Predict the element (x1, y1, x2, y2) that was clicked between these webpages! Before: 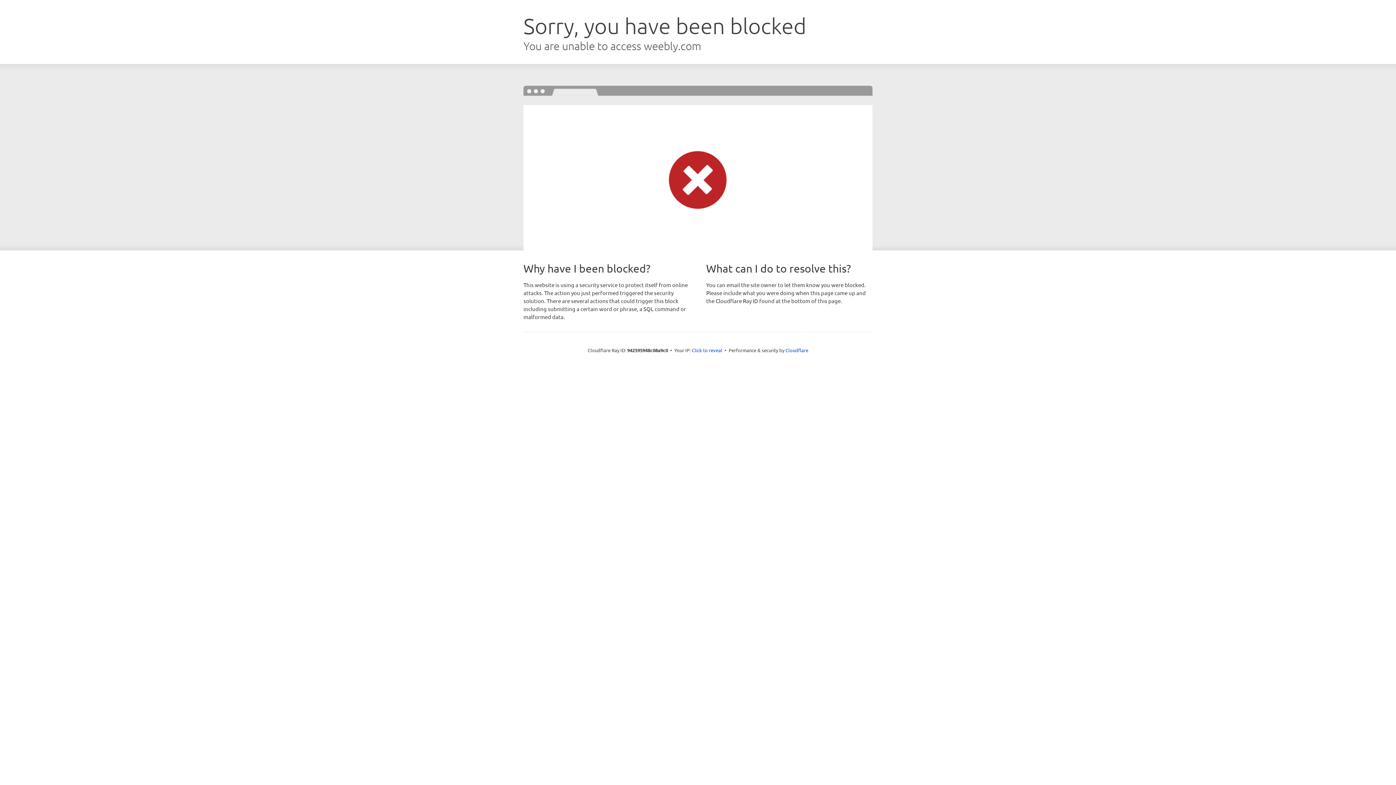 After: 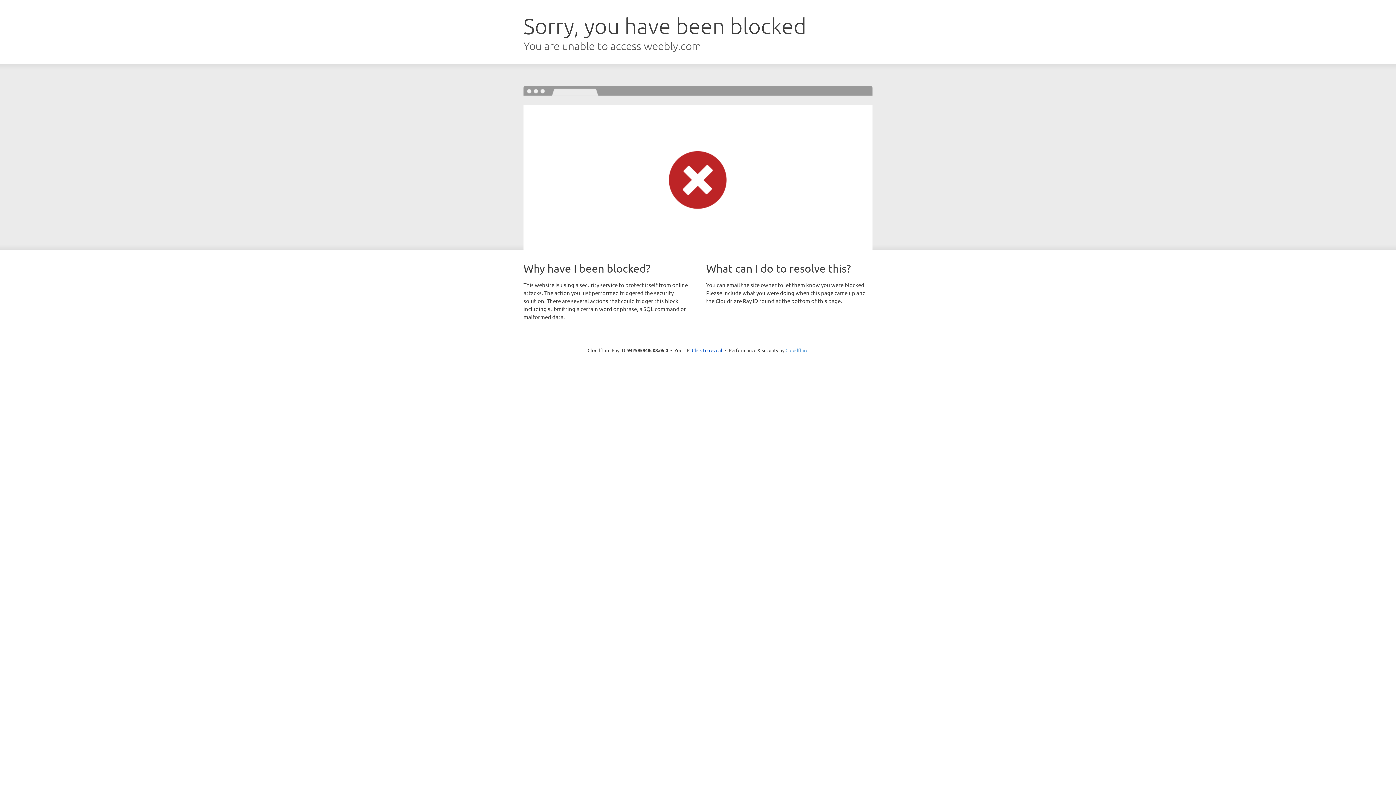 Action: bbox: (785, 347, 808, 353) label: Cloudflare